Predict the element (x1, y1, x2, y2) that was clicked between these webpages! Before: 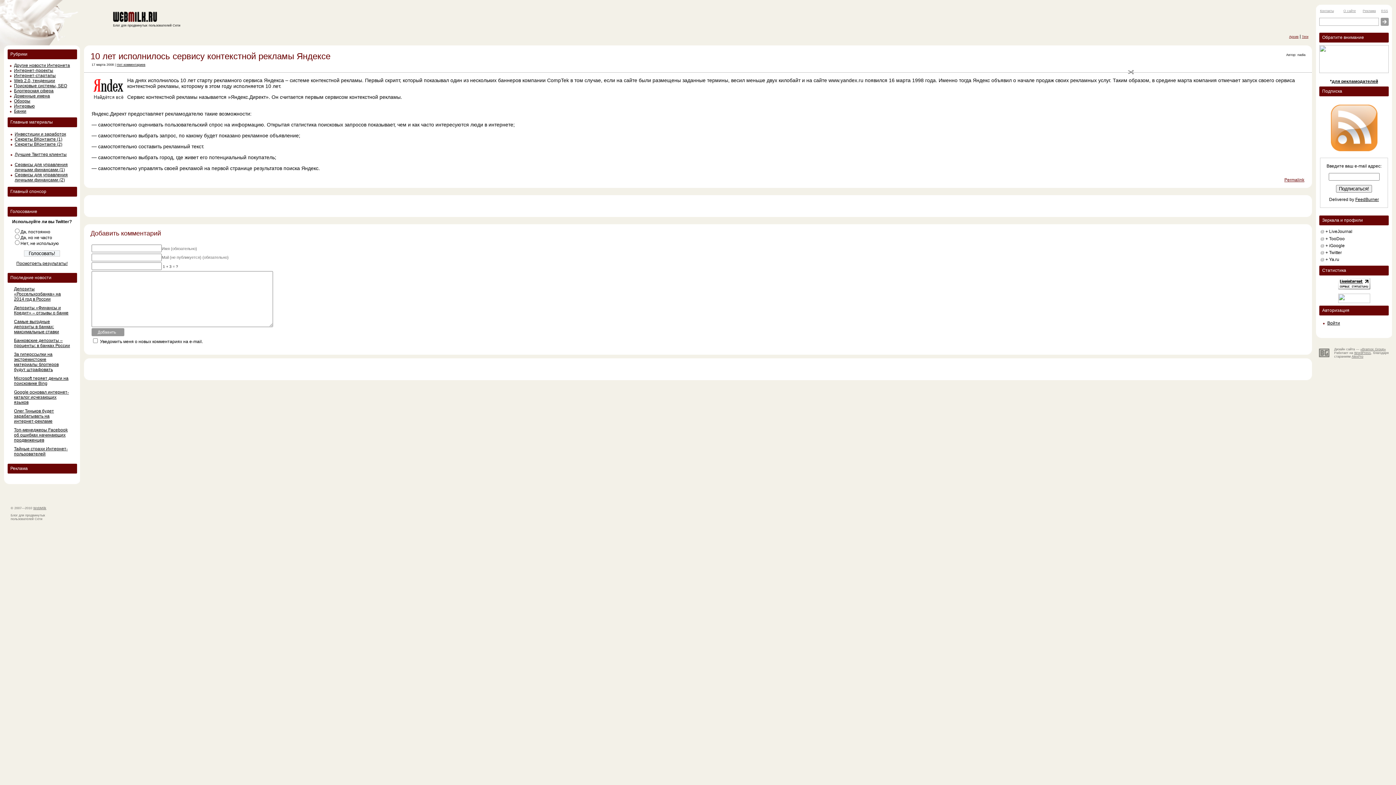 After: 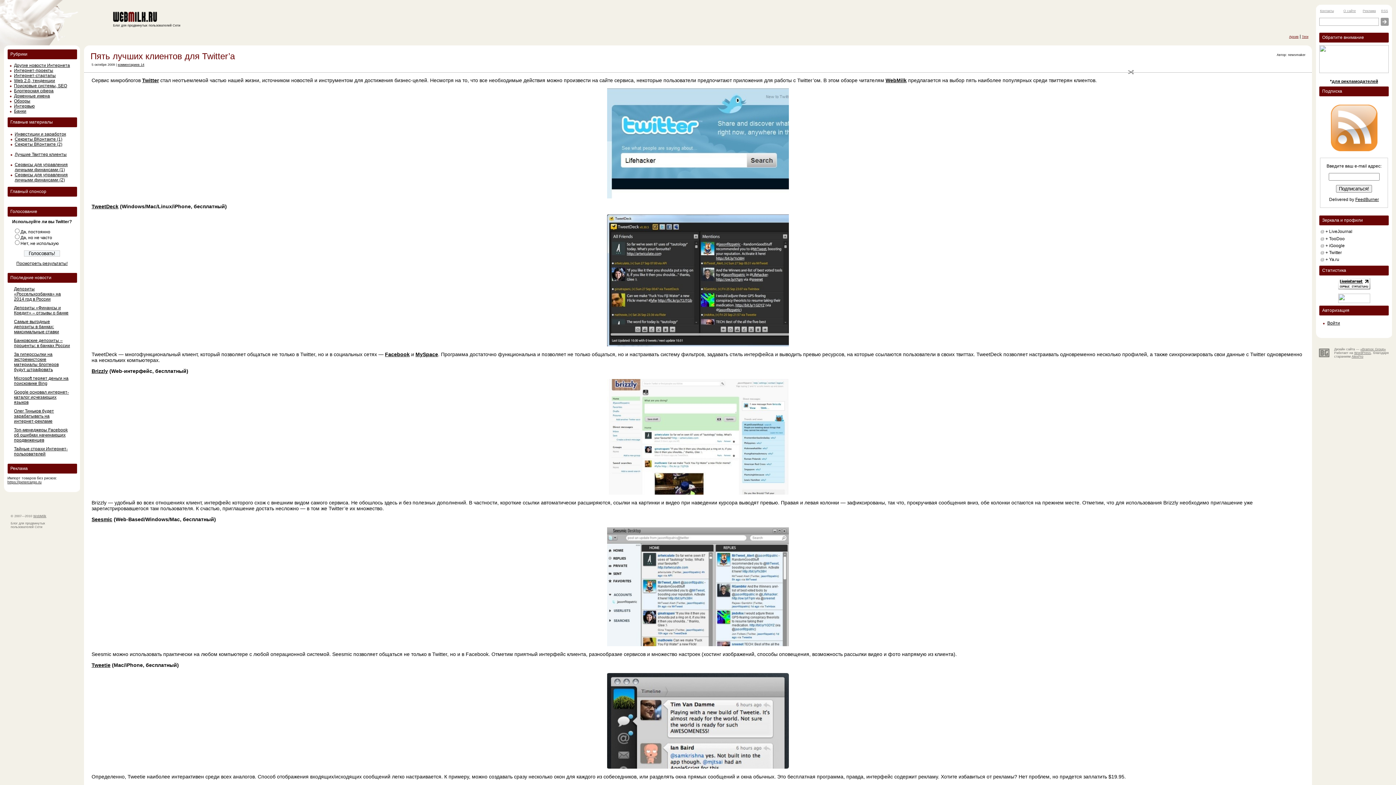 Action: bbox: (14, 152, 66, 157) label: Лучшие Твиттер клиенты